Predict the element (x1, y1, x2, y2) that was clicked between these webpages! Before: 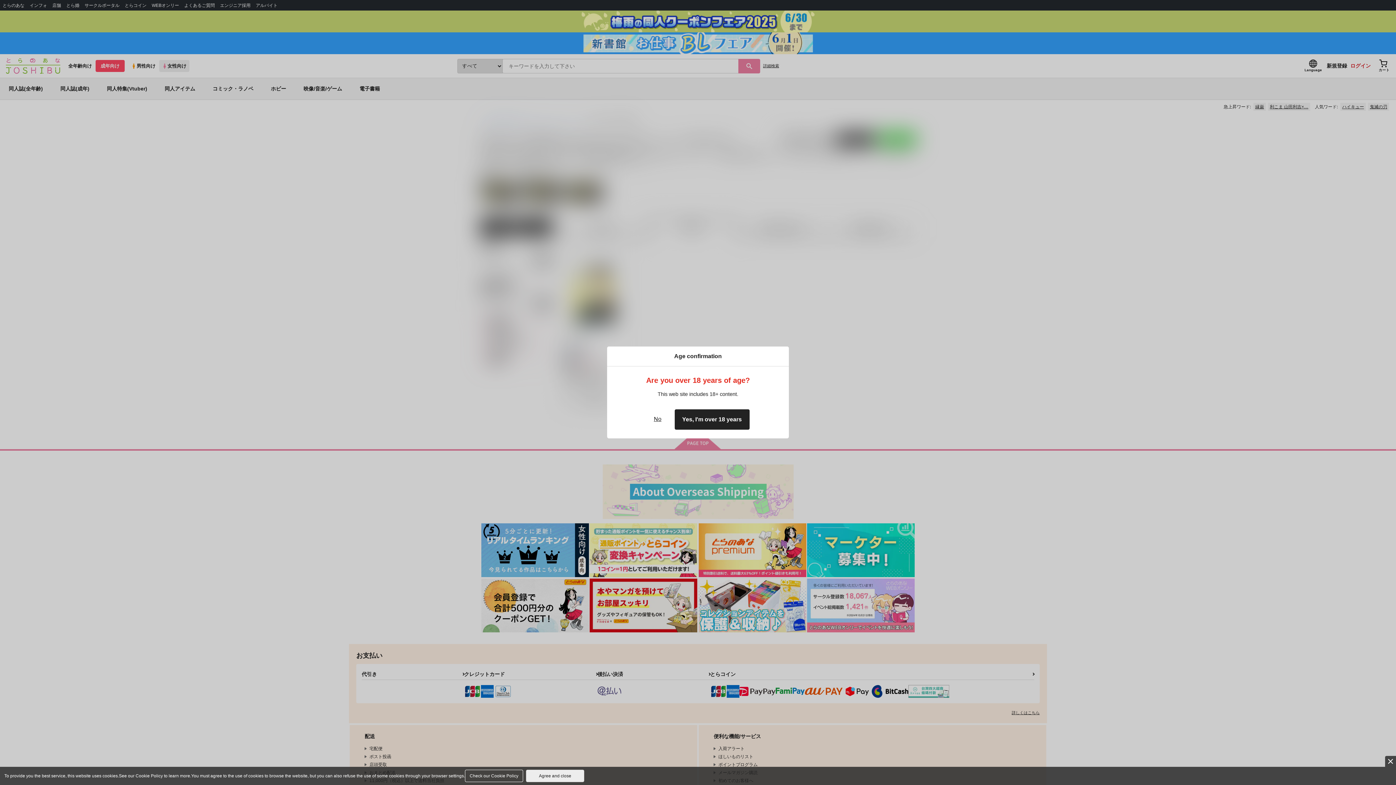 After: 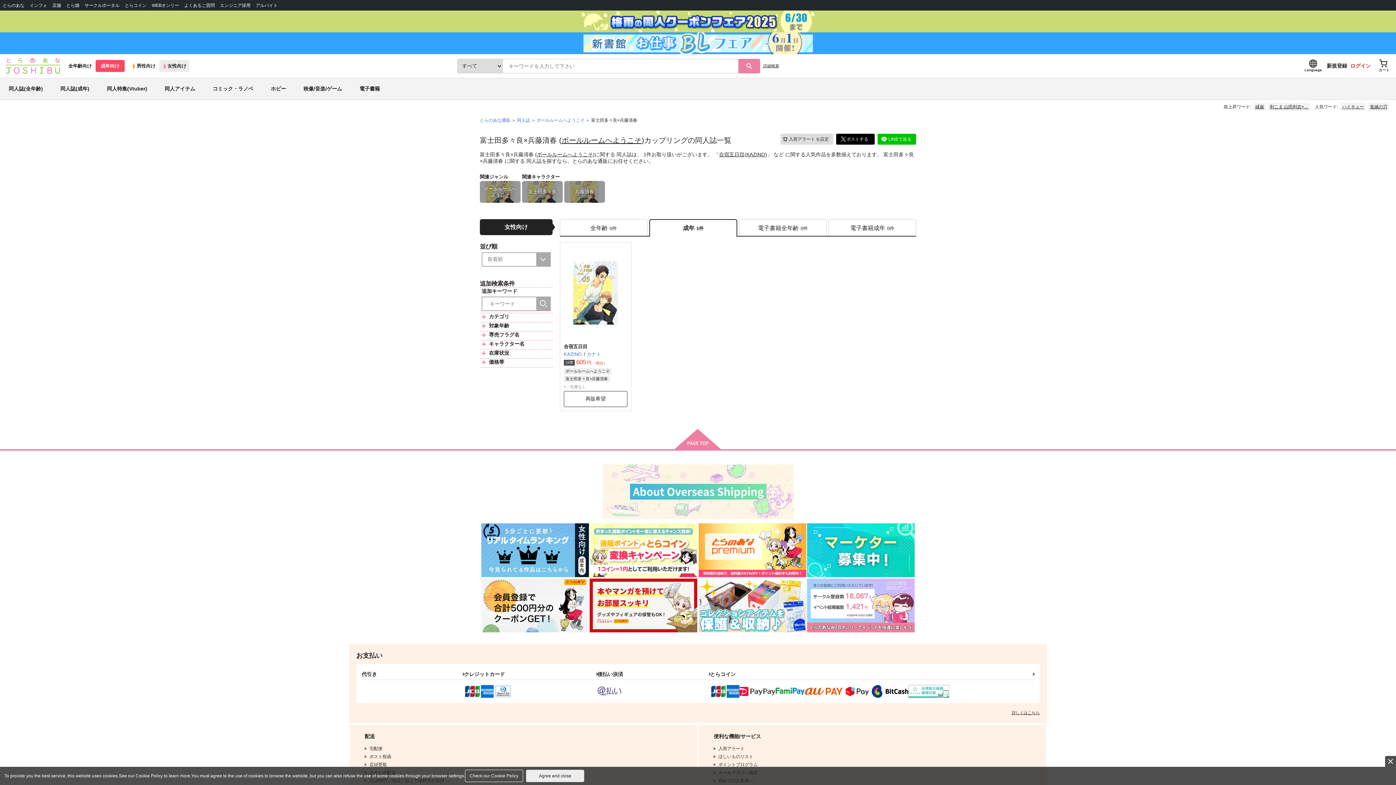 Action: bbox: (674, 409, 749, 430) label: Yes, I'm over 18 years